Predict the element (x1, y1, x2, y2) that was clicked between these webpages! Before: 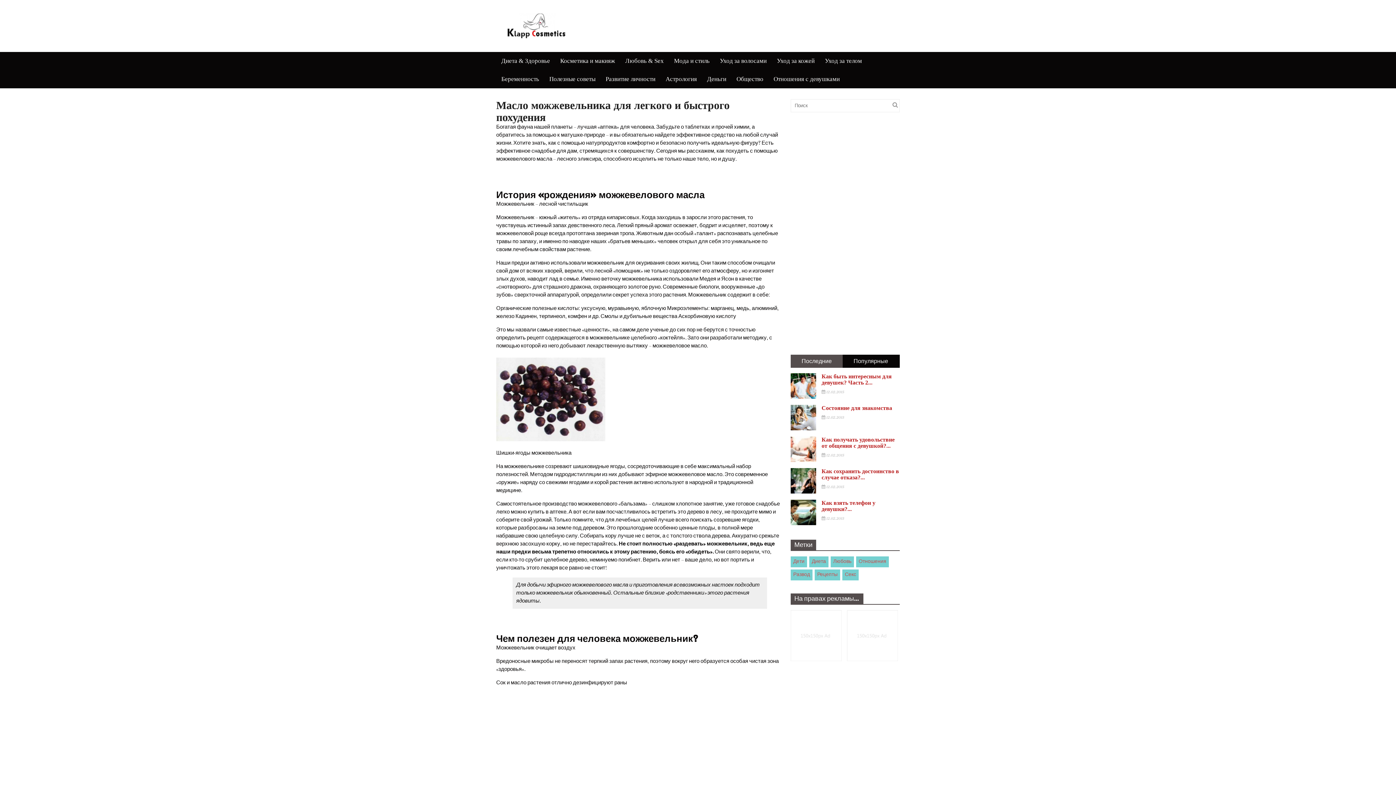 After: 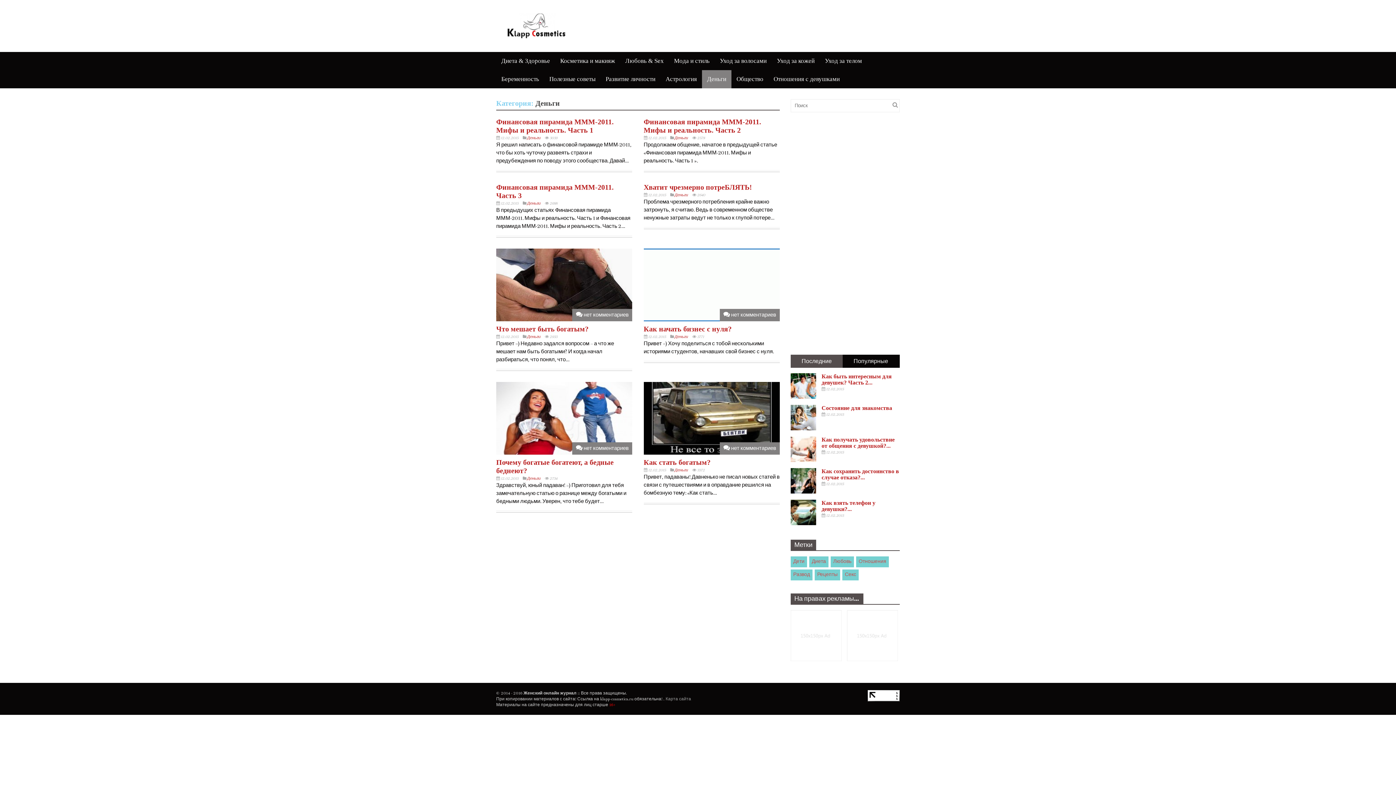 Action: label: Деньги bbox: (702, 70, 731, 88)